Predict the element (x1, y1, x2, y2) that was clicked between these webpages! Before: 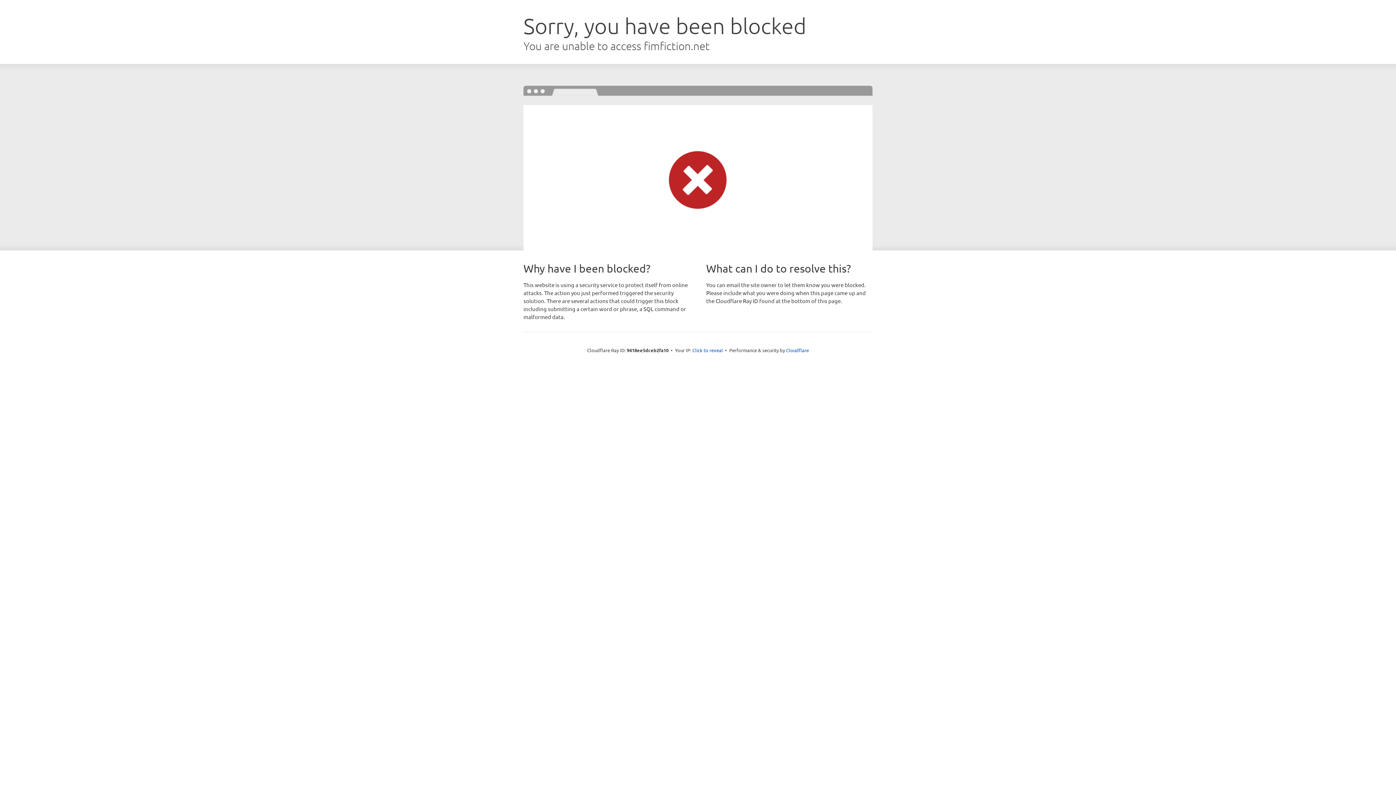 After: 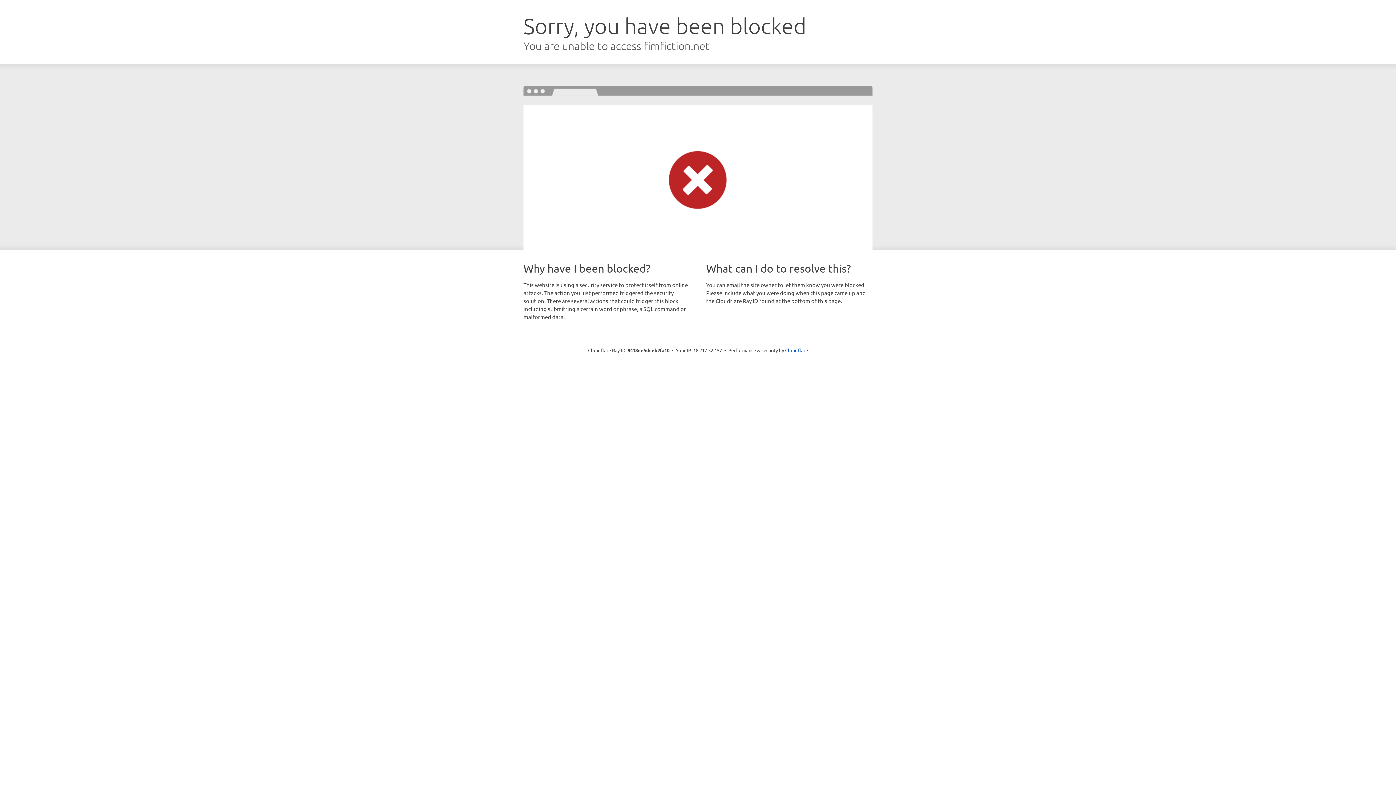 Action: bbox: (692, 346, 723, 353) label: Click to reveal